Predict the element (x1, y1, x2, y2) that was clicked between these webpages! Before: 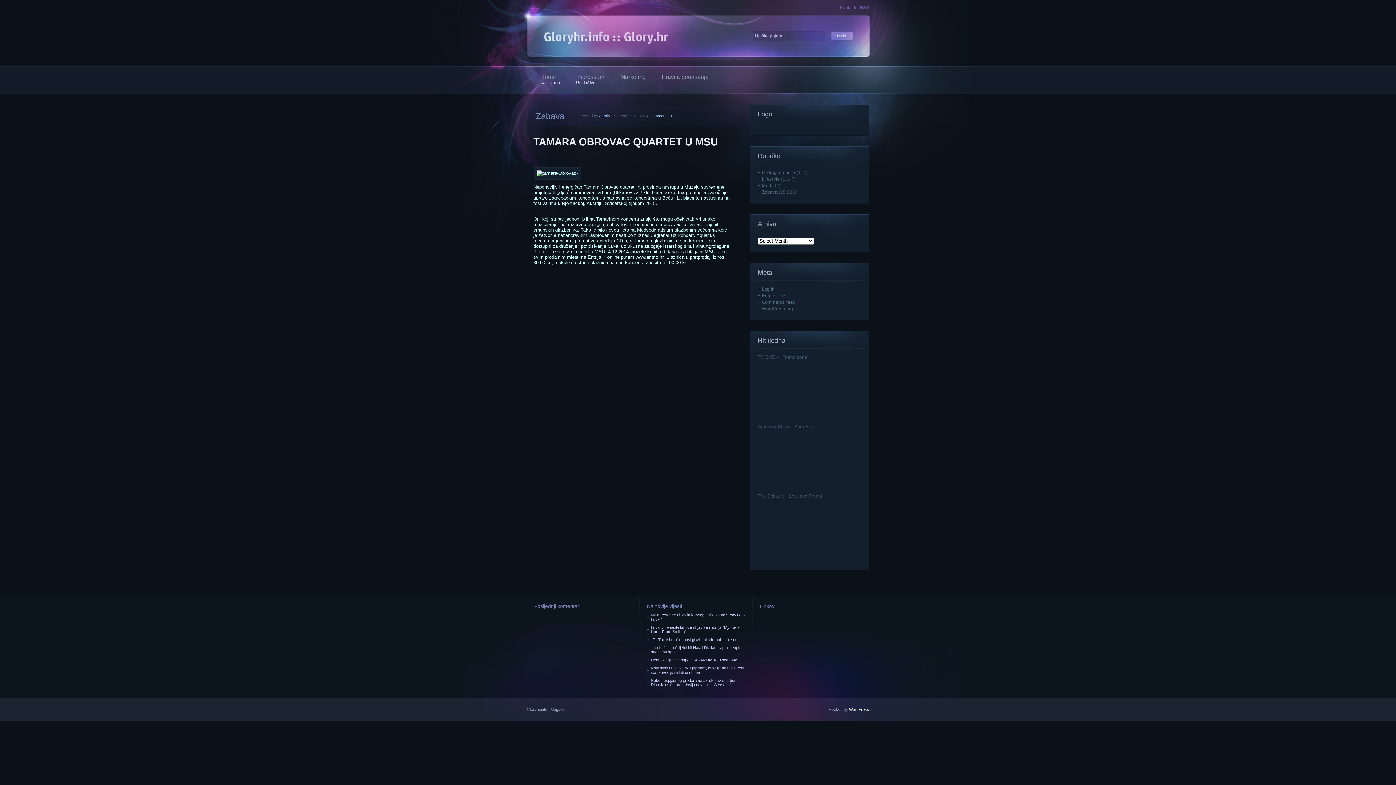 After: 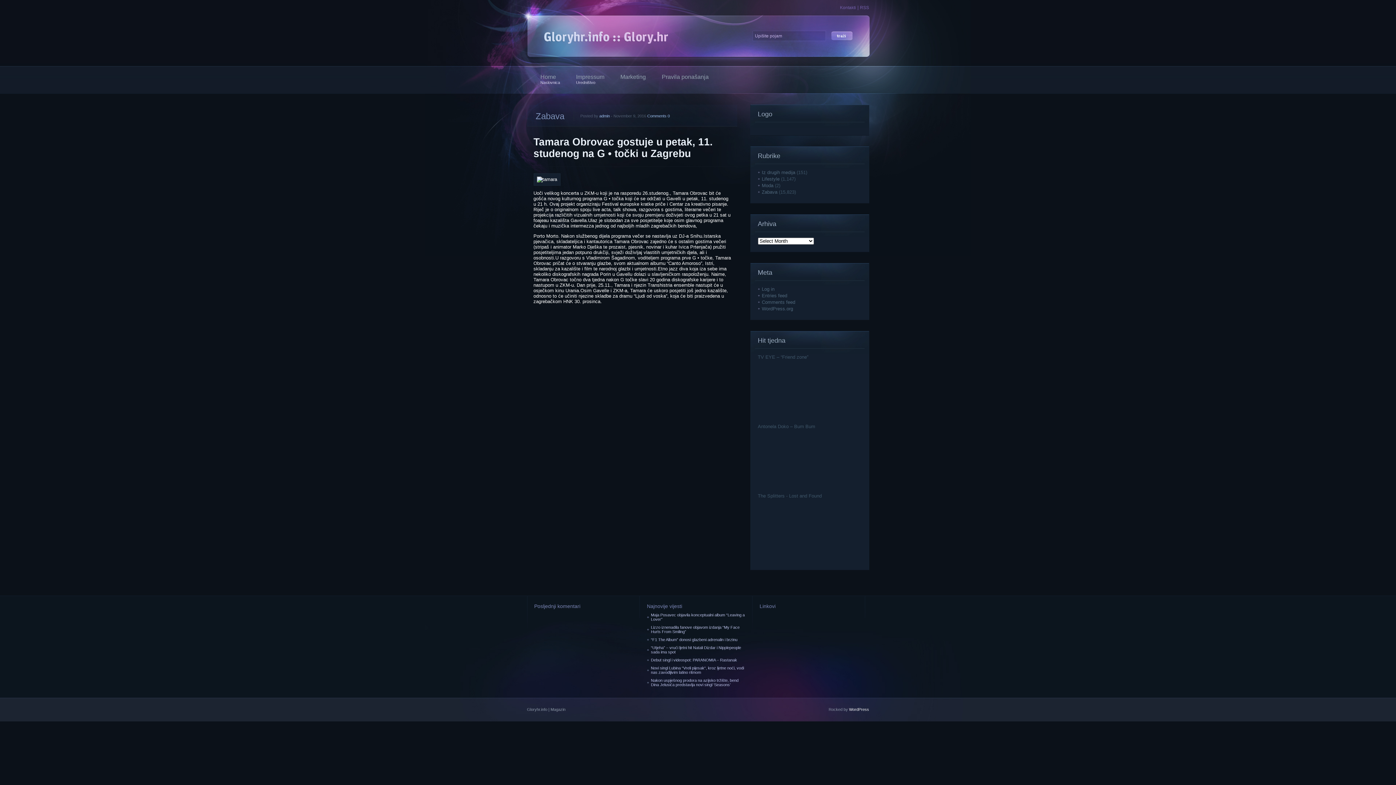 Action: bbox: (533, 170, 581, 176)